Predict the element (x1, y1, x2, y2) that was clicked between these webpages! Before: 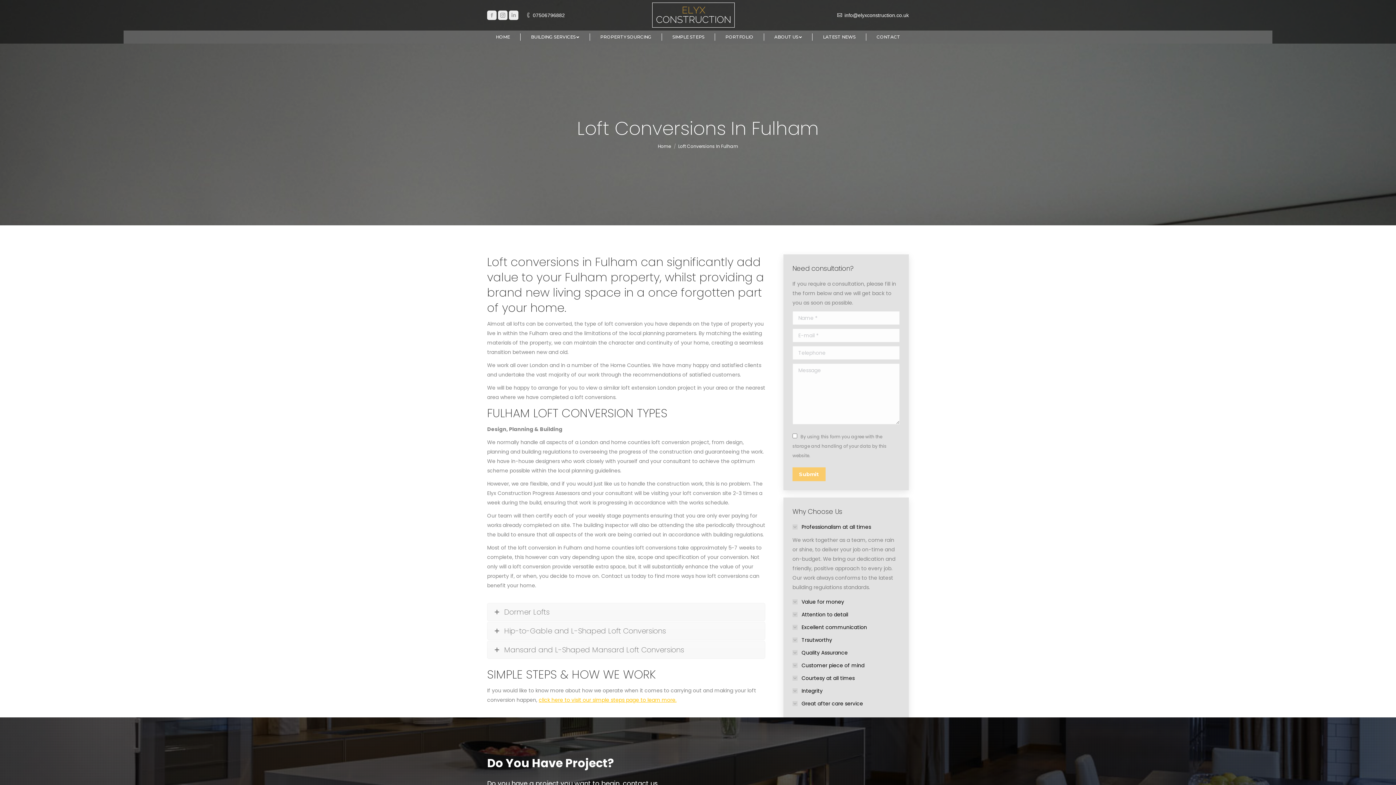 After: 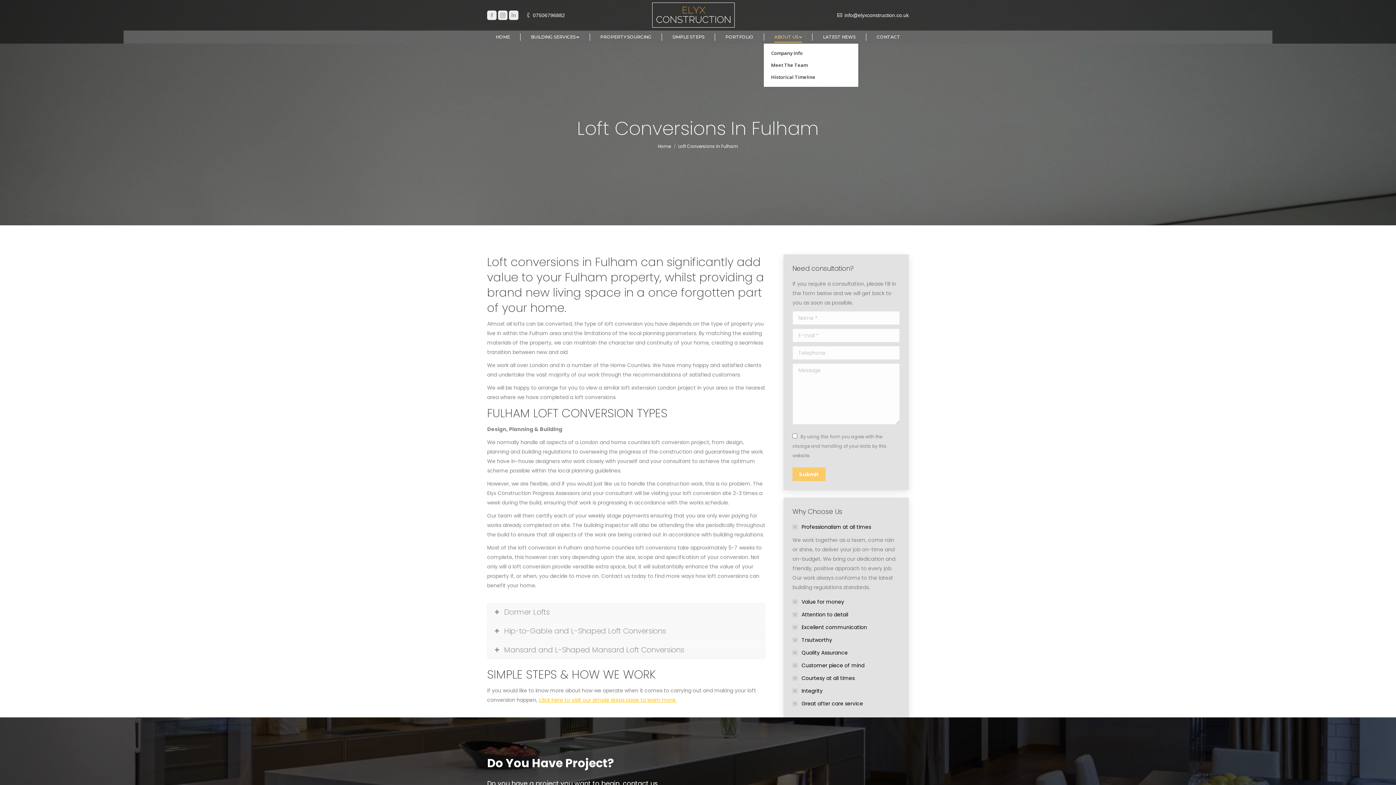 Action: bbox: (765, 32, 810, 41) label: ABOUT US